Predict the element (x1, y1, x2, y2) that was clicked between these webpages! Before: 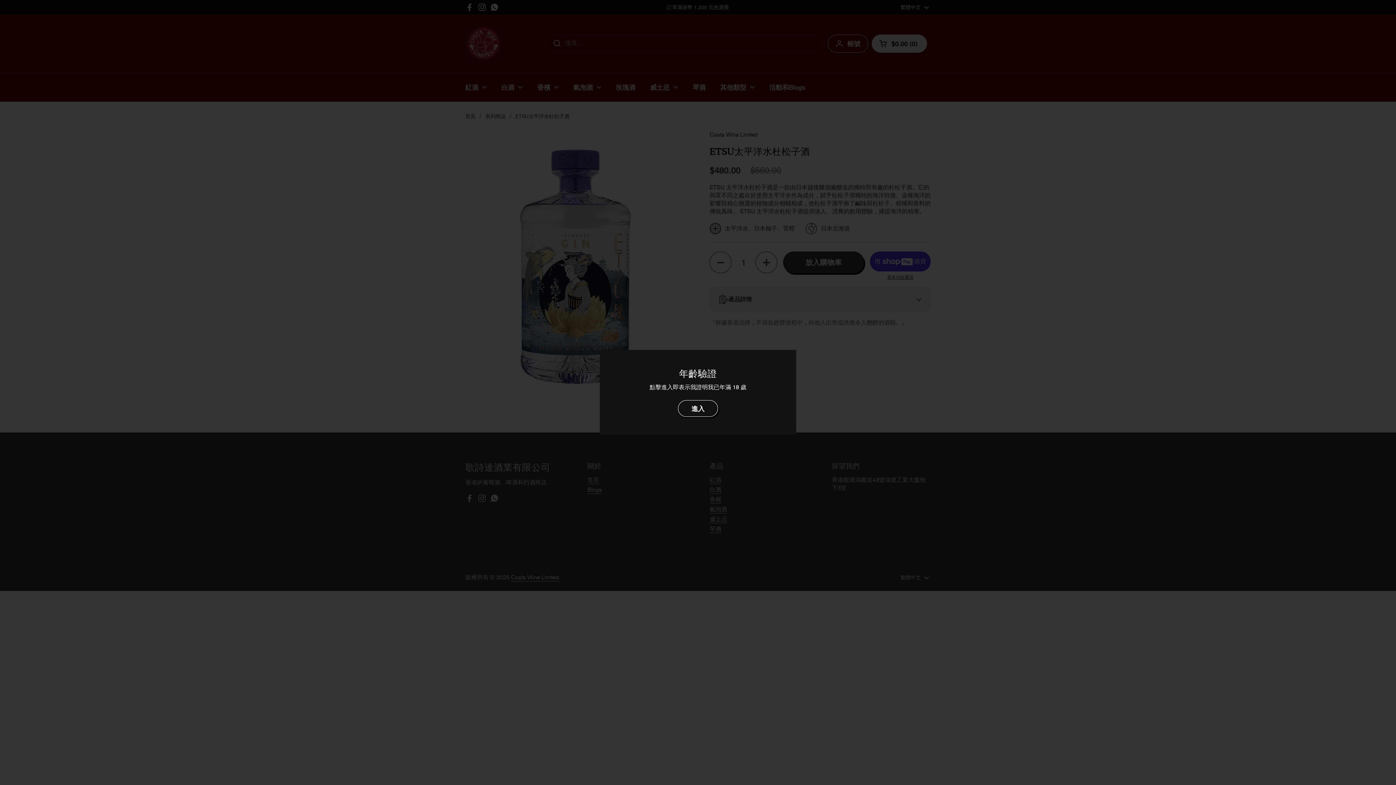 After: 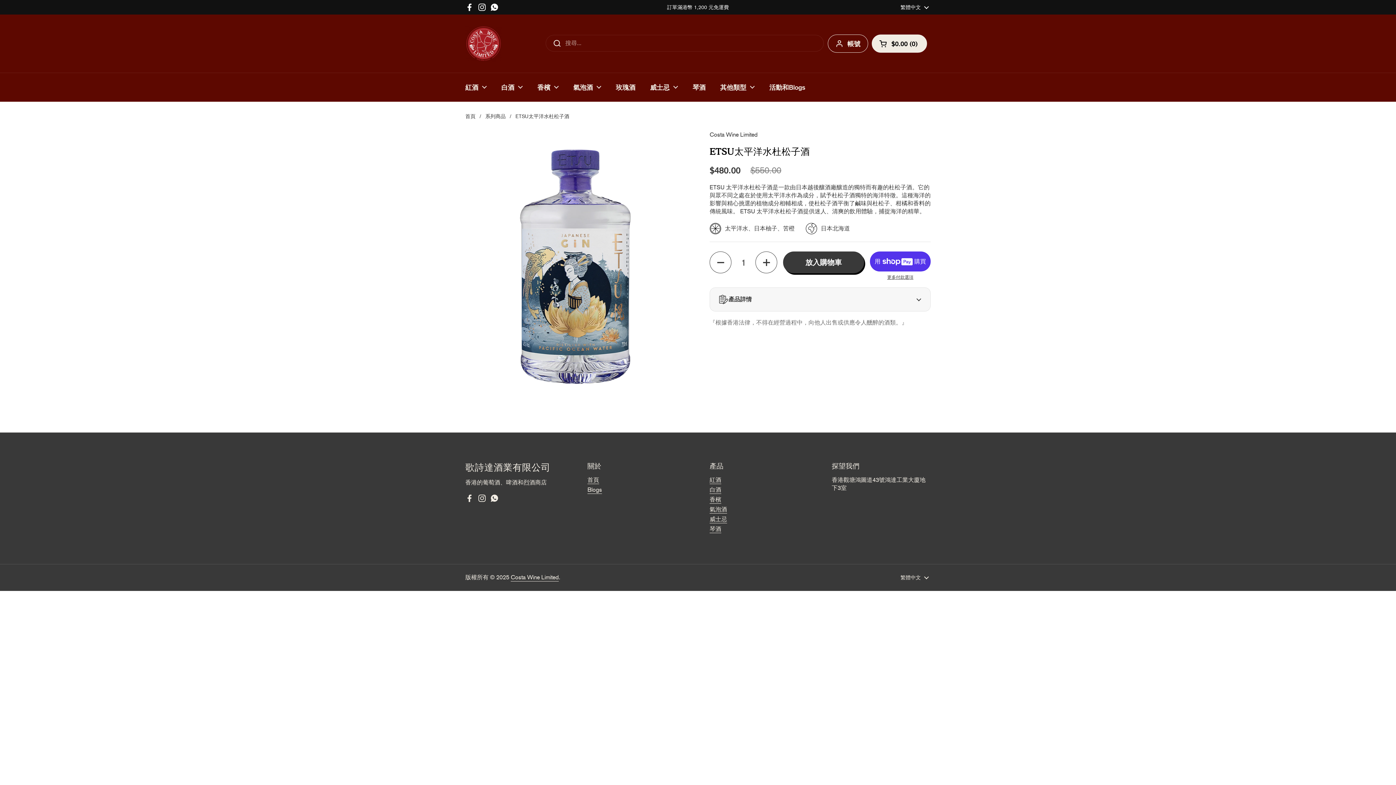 Action: label: 進入 bbox: (678, 400, 718, 417)